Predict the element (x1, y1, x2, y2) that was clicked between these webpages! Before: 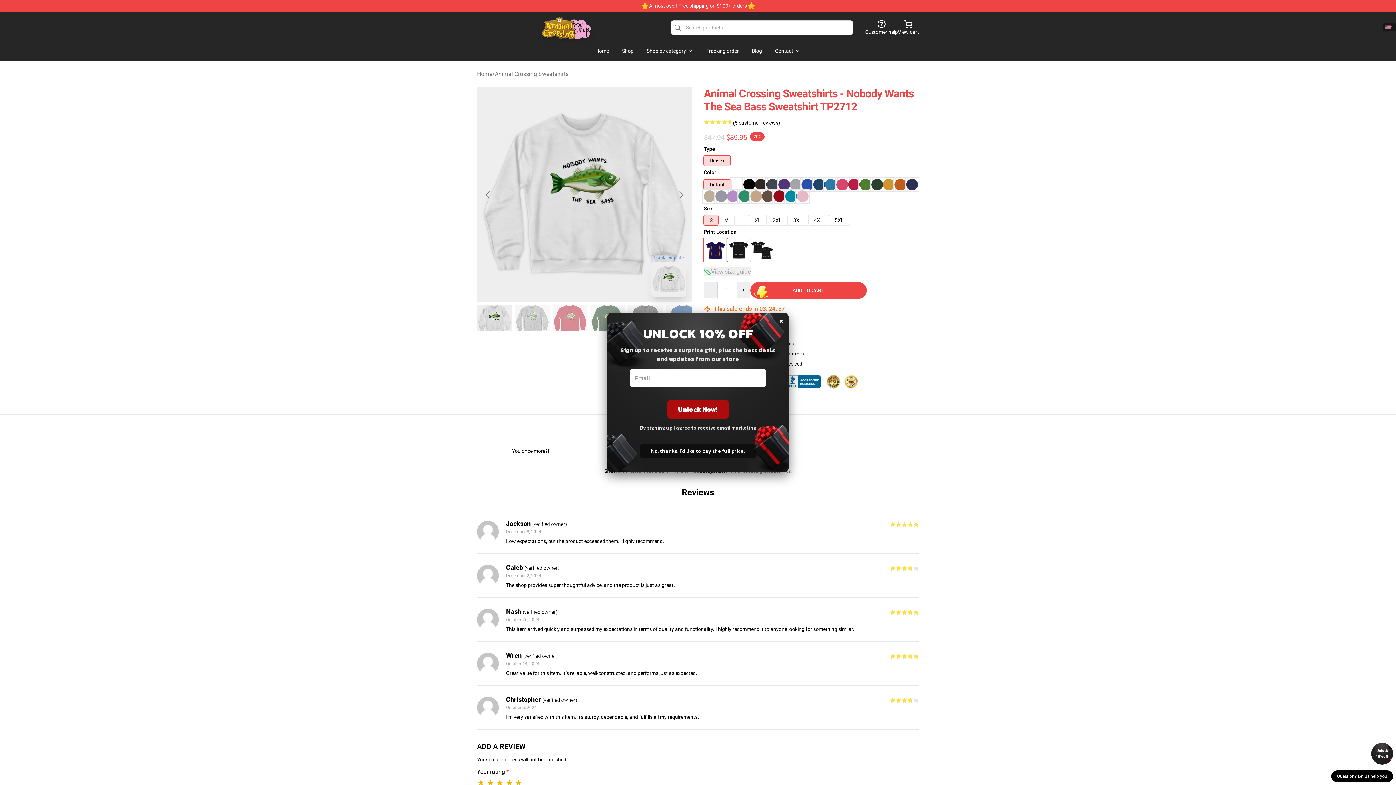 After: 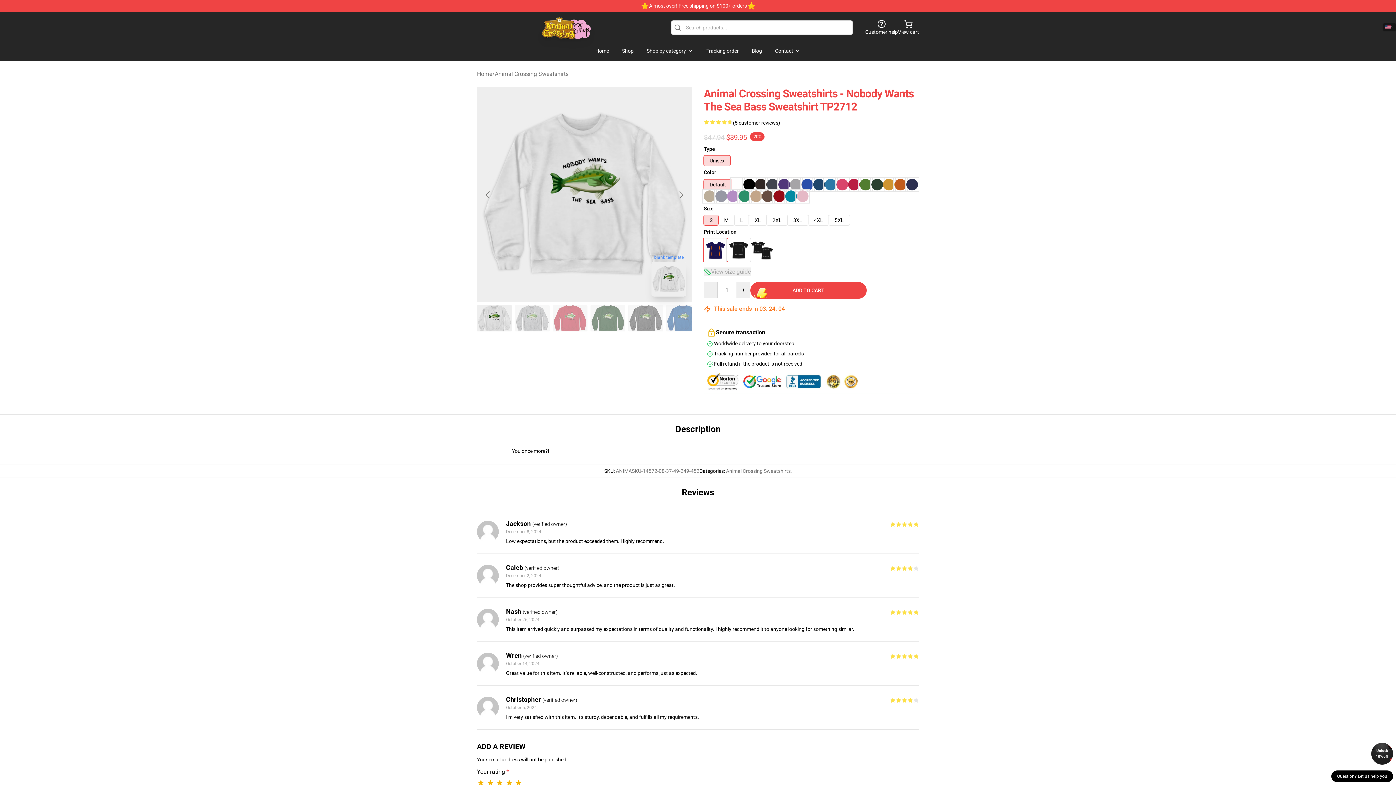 Action: bbox: (779, 312, 783, 328) label: ×